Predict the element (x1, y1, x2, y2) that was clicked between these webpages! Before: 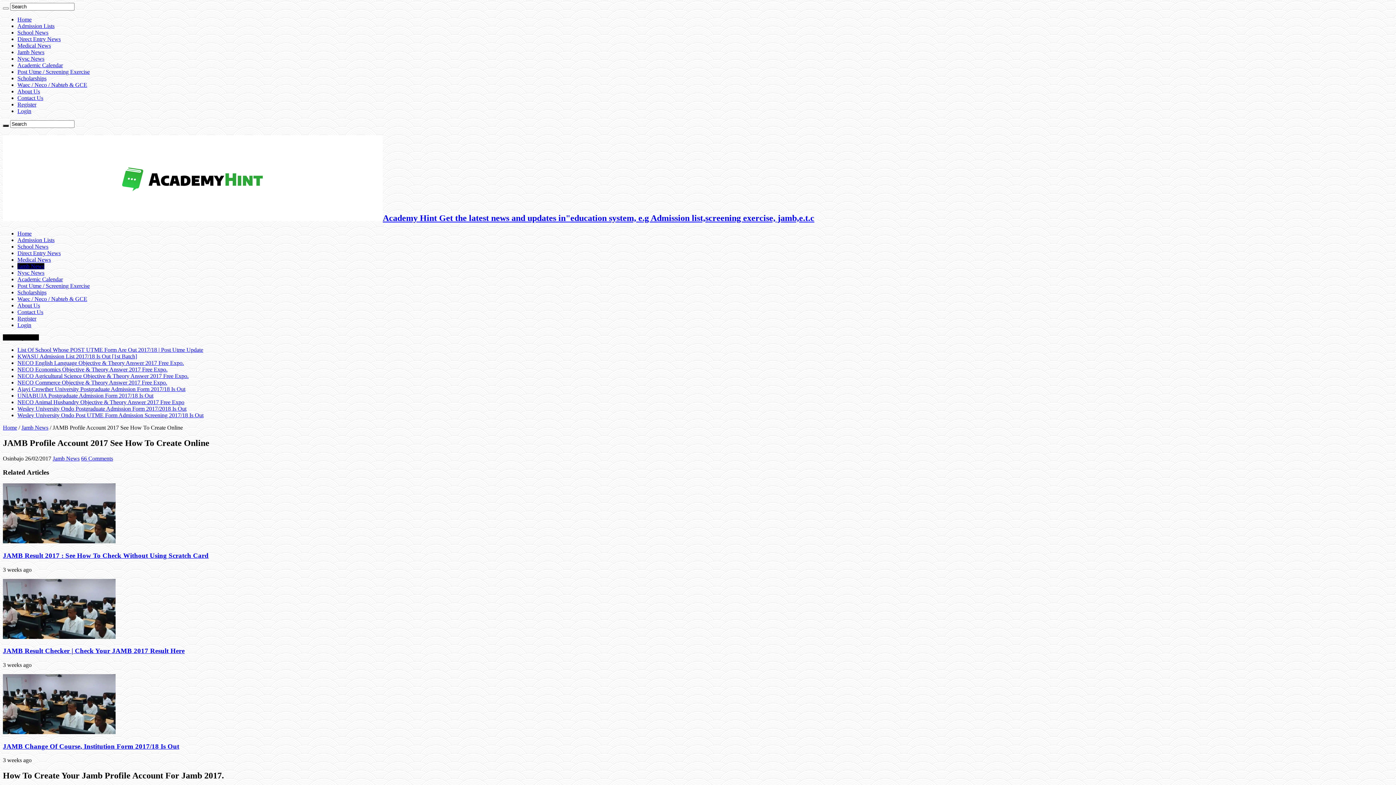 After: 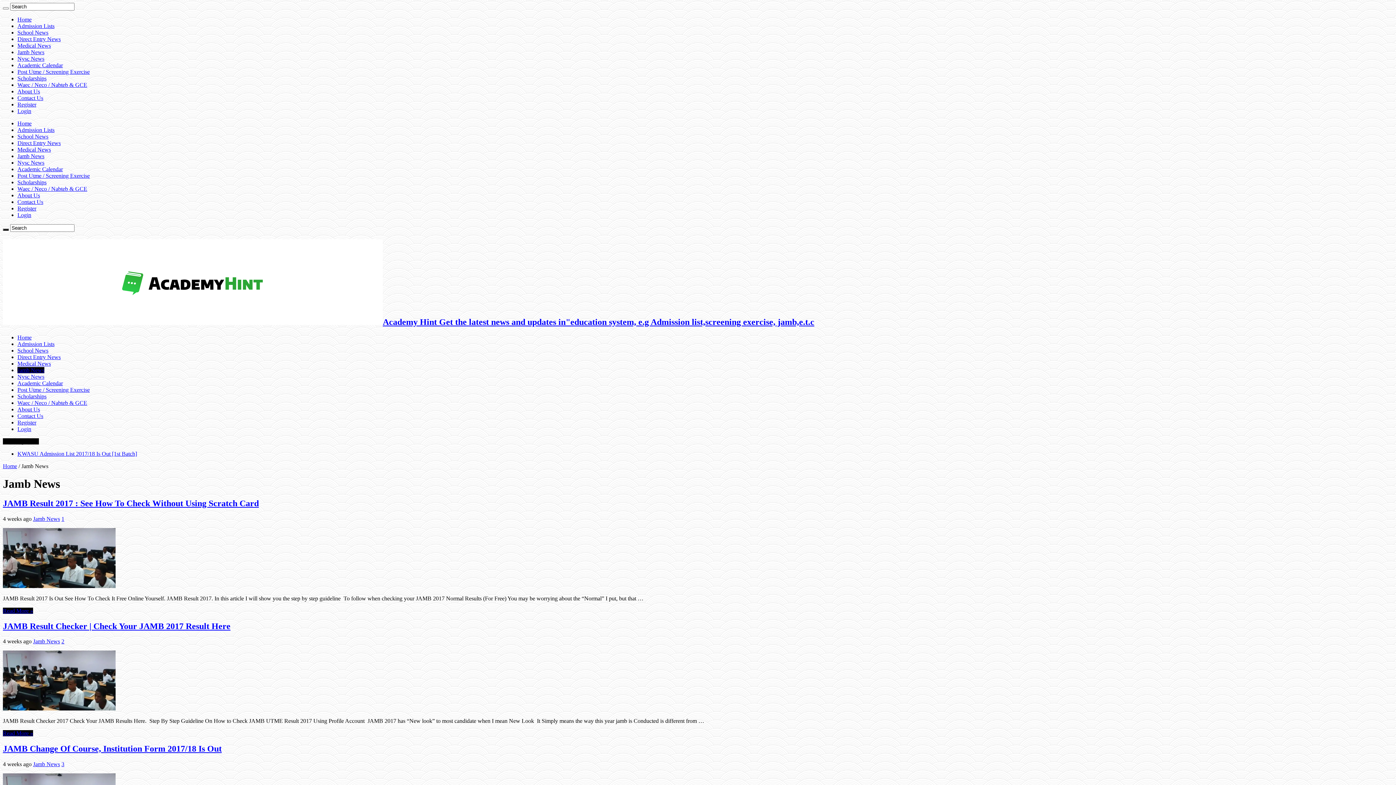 Action: label: Jamb News bbox: (52, 455, 79, 461)